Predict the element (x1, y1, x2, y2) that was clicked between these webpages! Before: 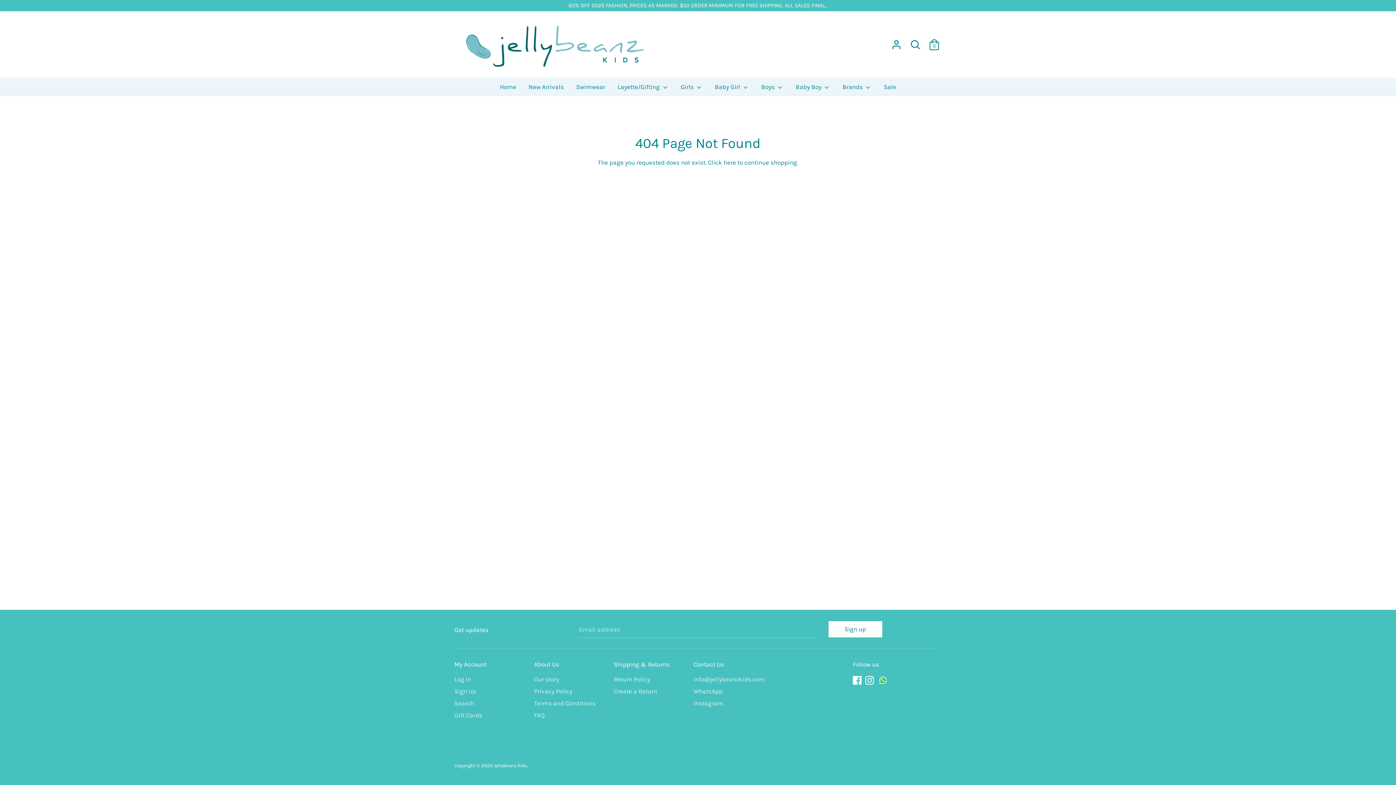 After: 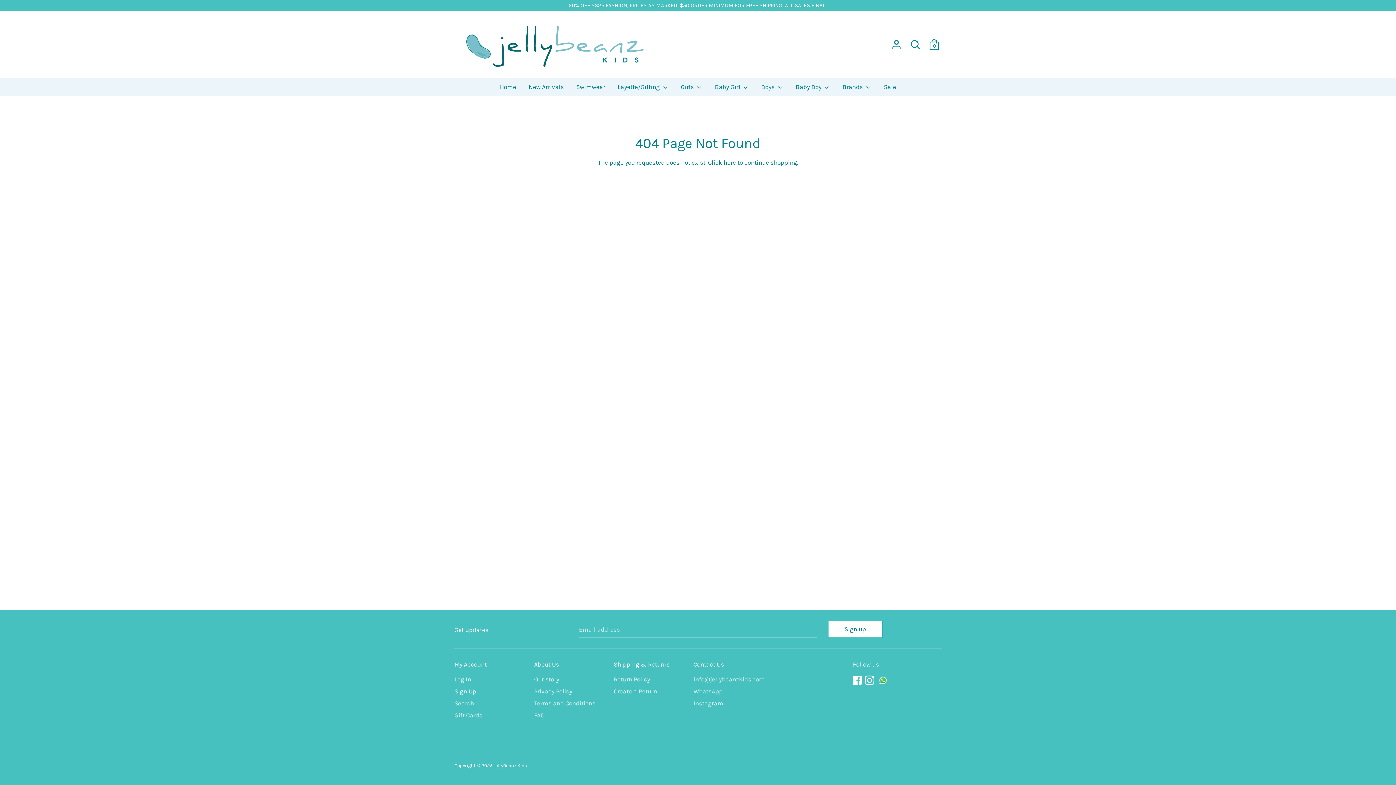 Action: bbox: (865, 675, 875, 686)